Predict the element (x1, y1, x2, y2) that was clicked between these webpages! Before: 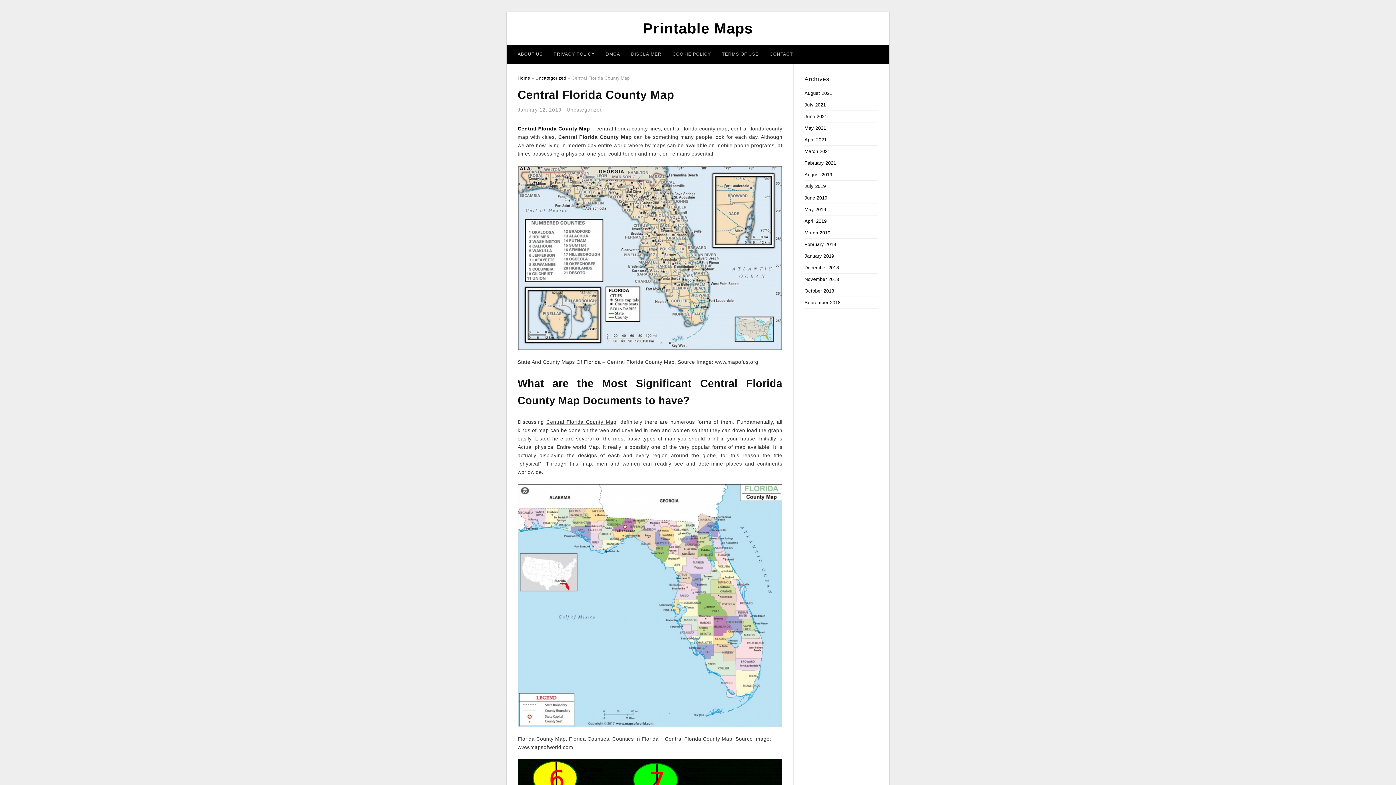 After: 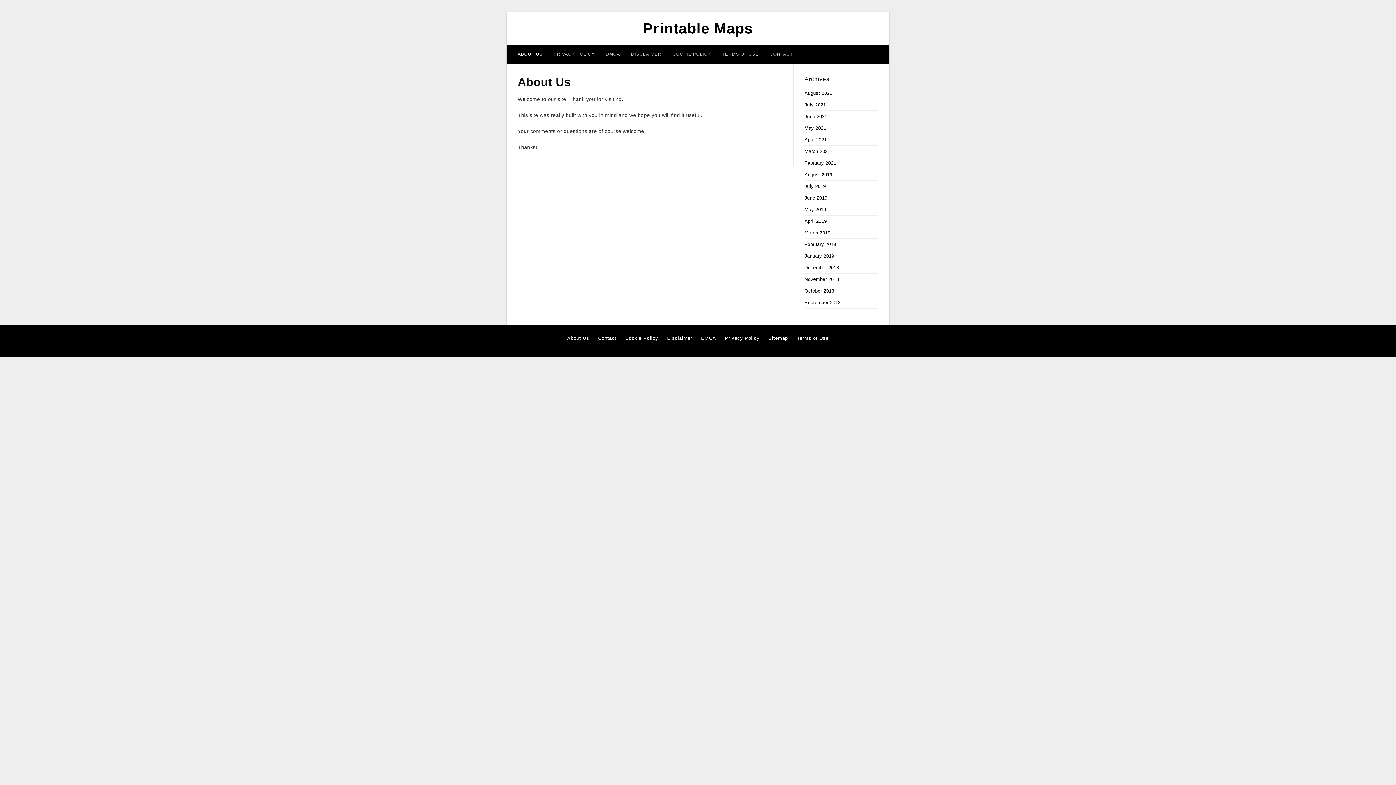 Action: label: ABOUT US bbox: (512, 44, 548, 63)